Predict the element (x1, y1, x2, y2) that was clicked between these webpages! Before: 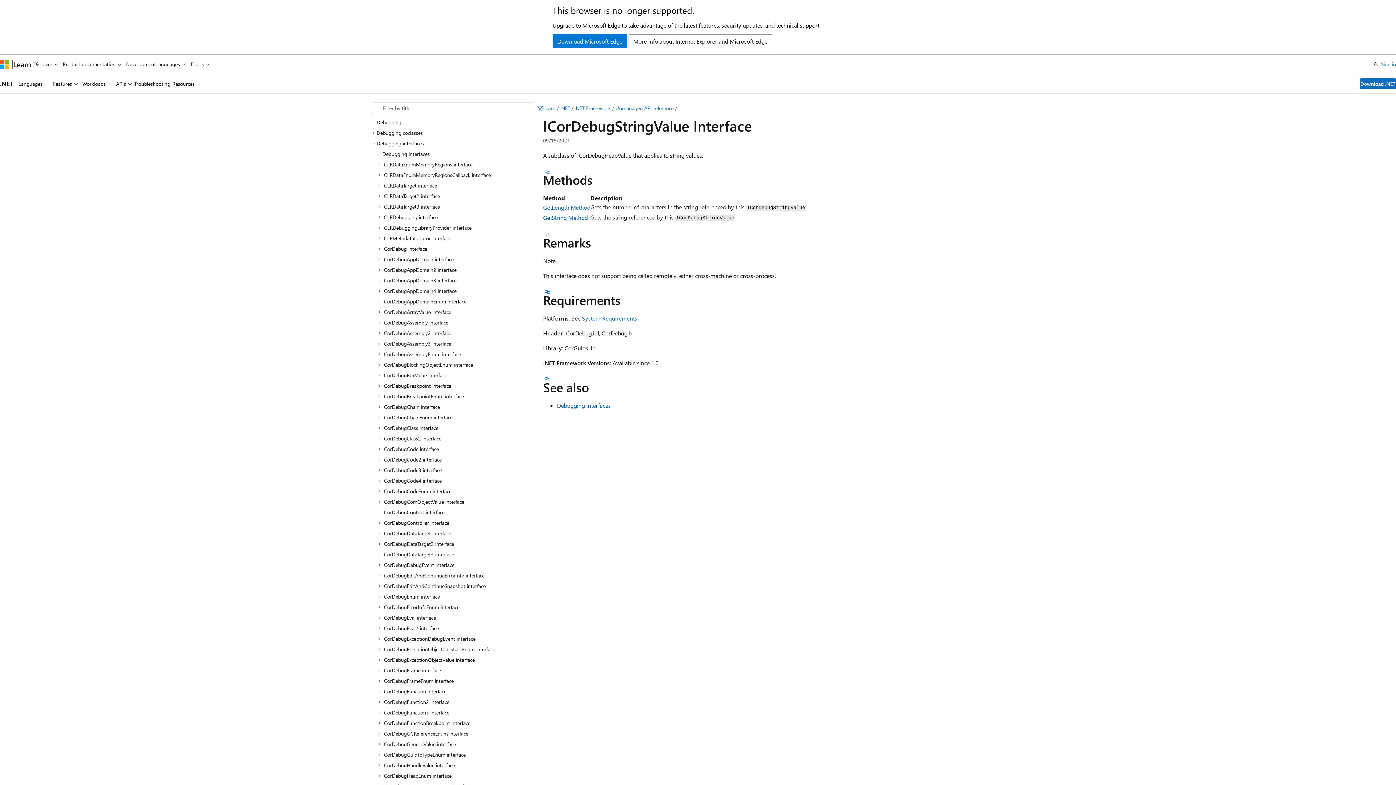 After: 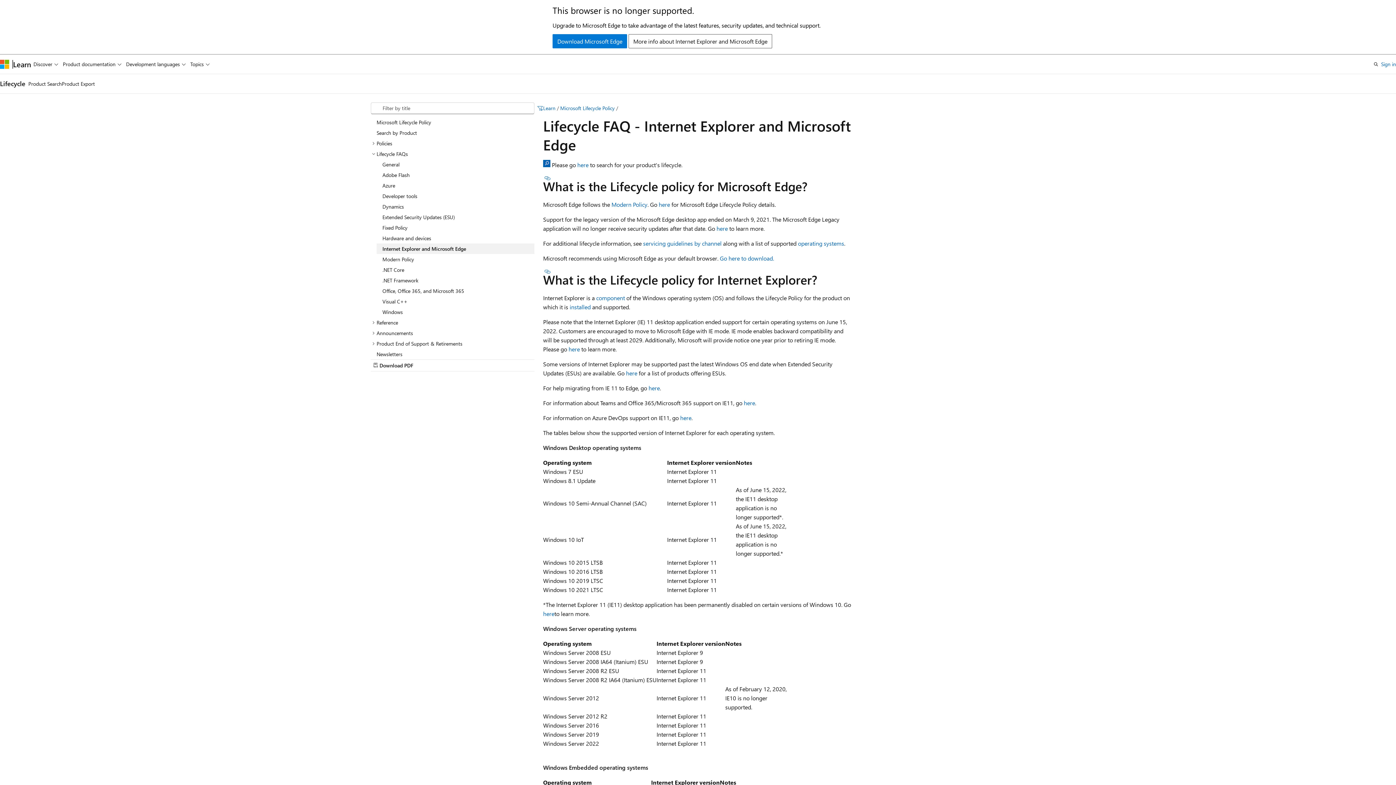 Action: bbox: (628, 34, 772, 48) label: More info about Internet Explorer and Microsoft Edge